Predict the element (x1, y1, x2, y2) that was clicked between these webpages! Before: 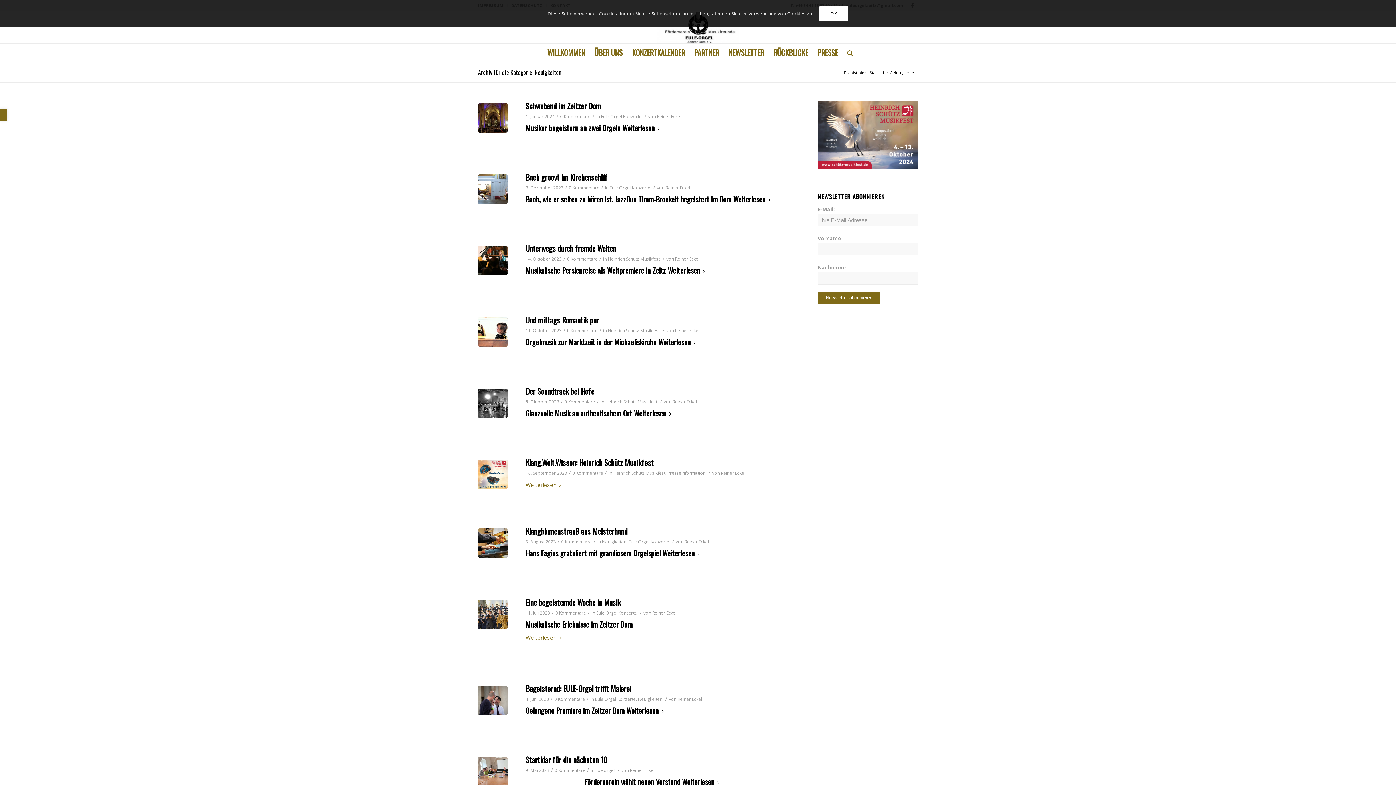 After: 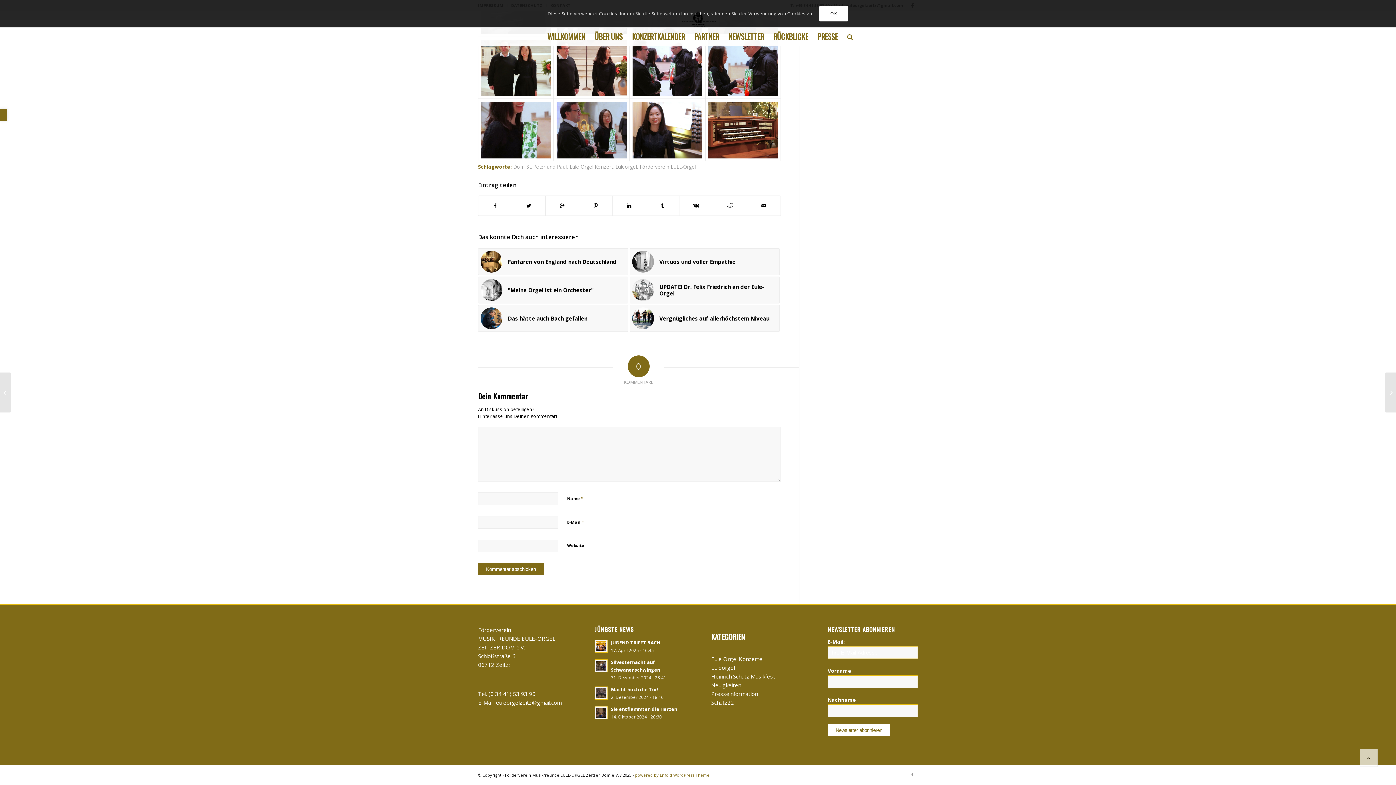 Action: bbox: (560, 113, 590, 119) label: 0 Kommentare